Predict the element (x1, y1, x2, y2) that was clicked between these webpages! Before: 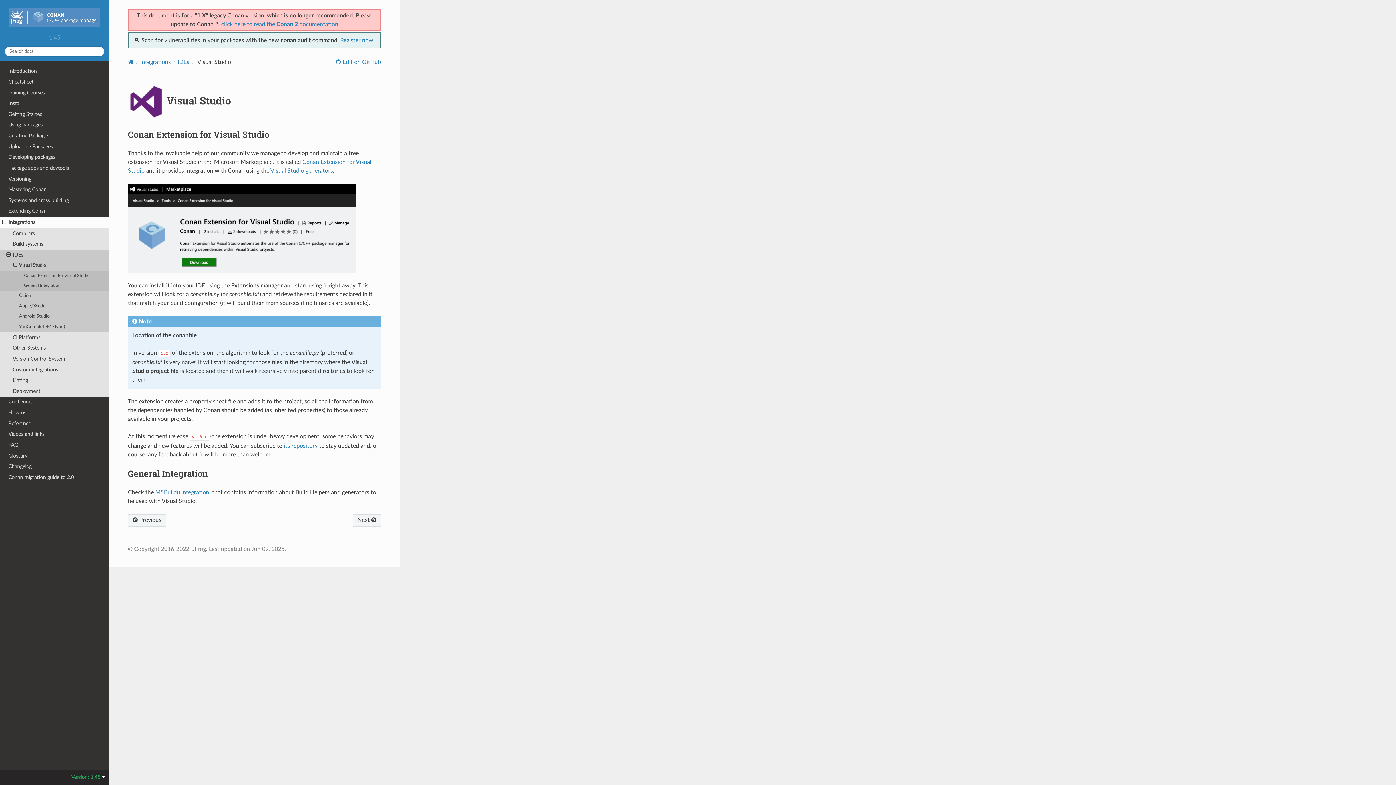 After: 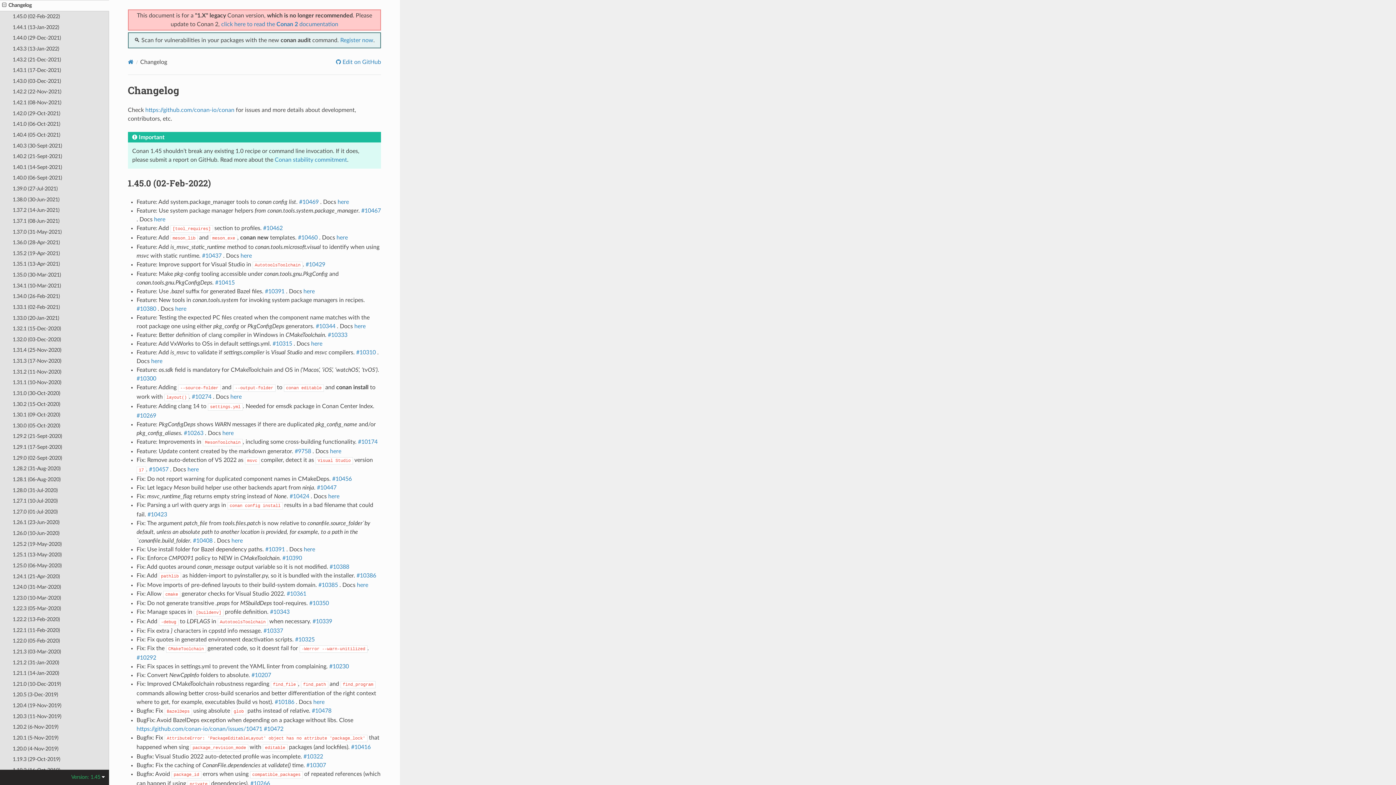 Action: label: Changelog bbox: (0, 461, 109, 472)